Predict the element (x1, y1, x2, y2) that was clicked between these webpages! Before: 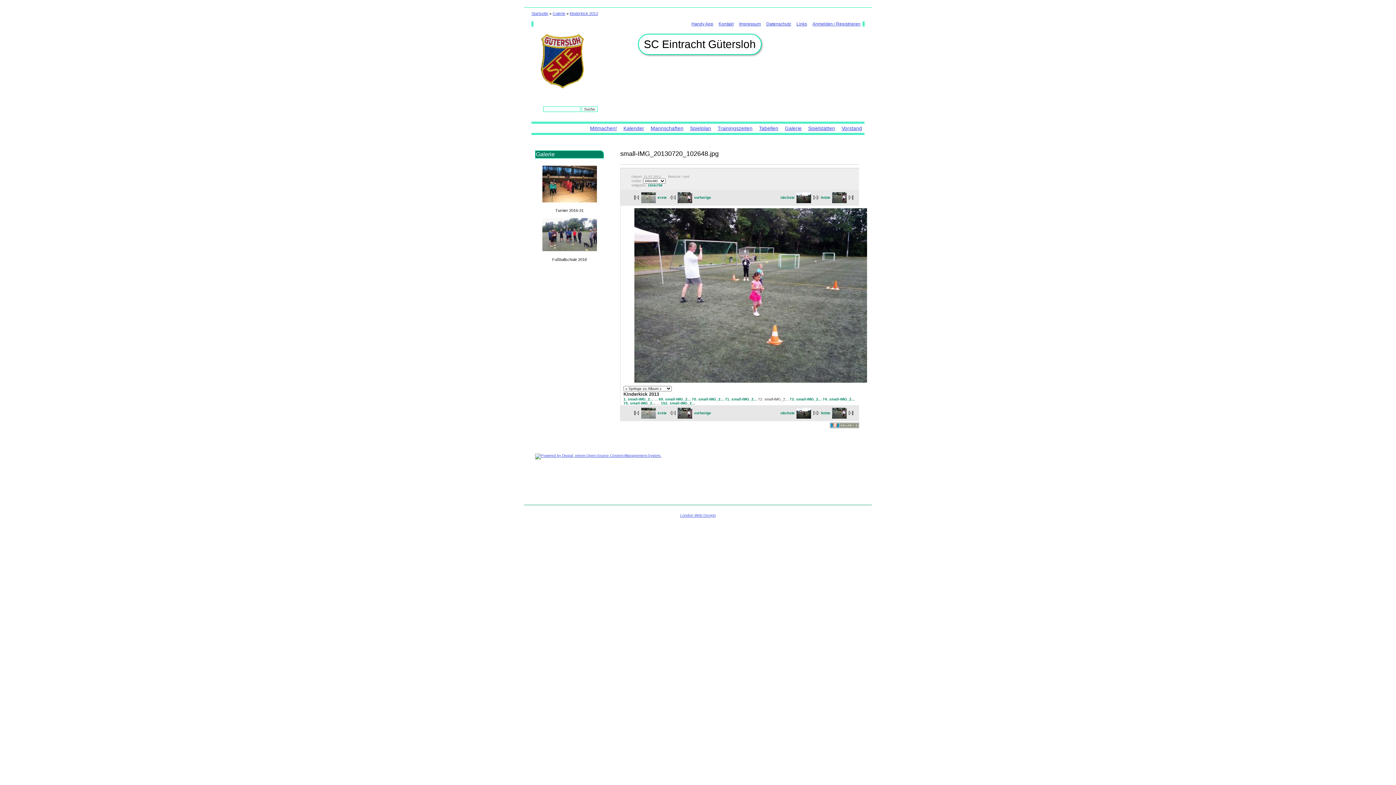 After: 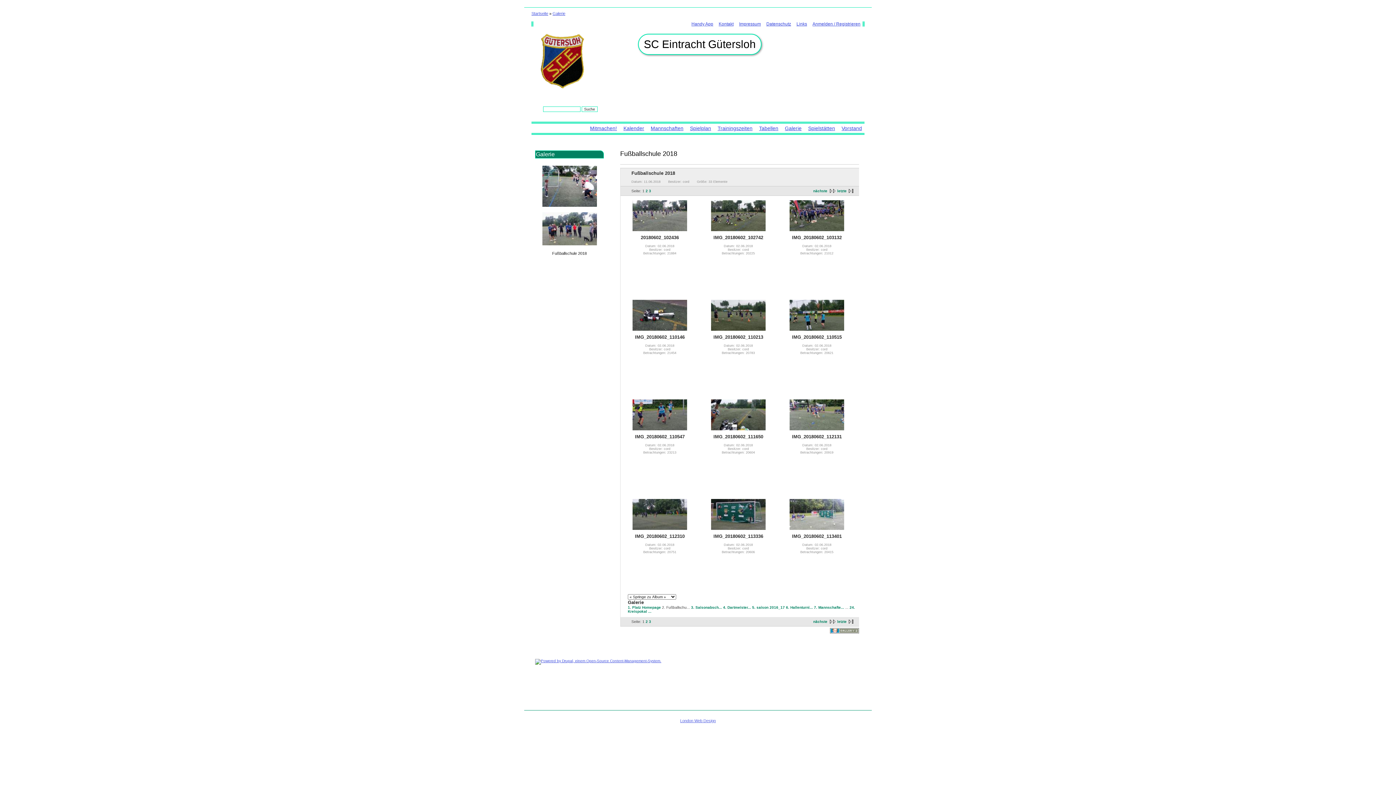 Action: bbox: (542, 248, 596, 252)